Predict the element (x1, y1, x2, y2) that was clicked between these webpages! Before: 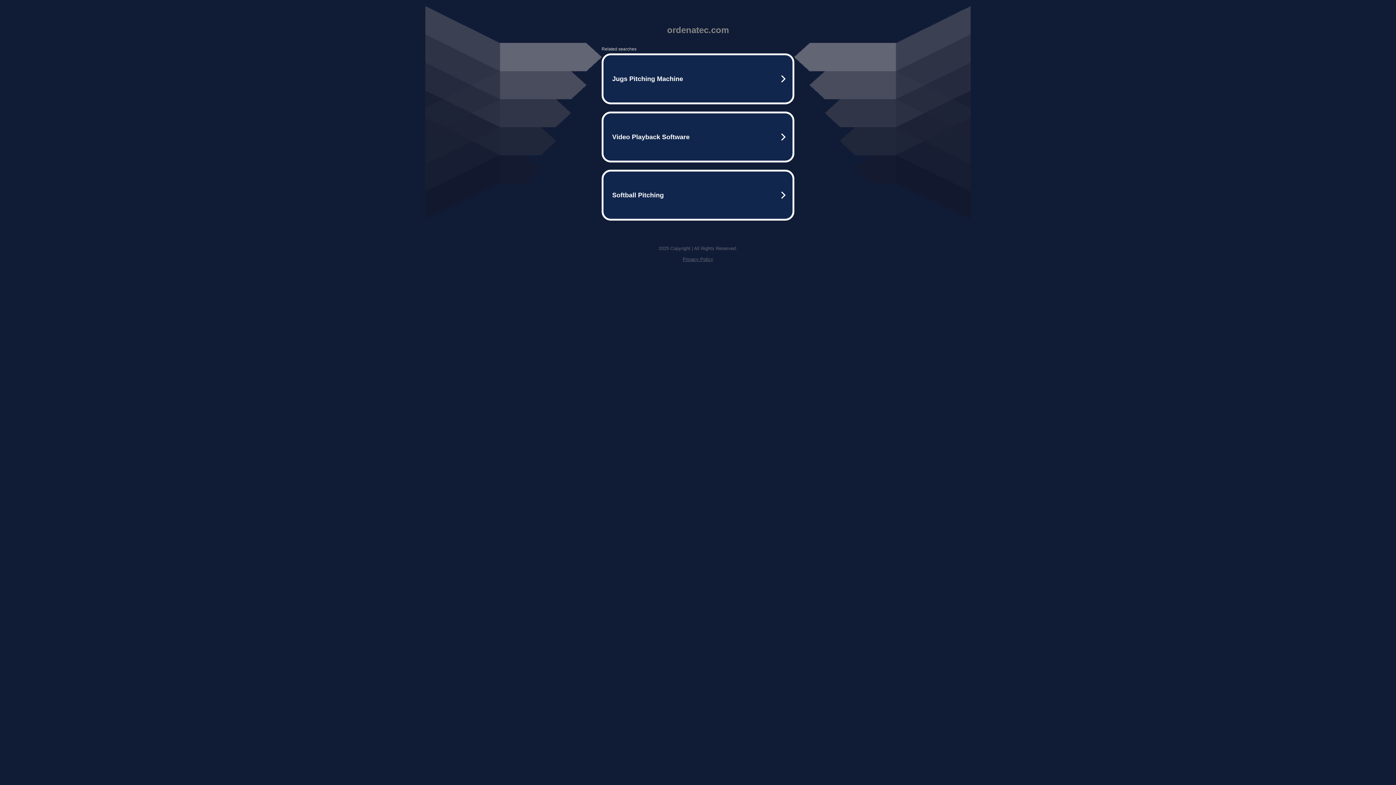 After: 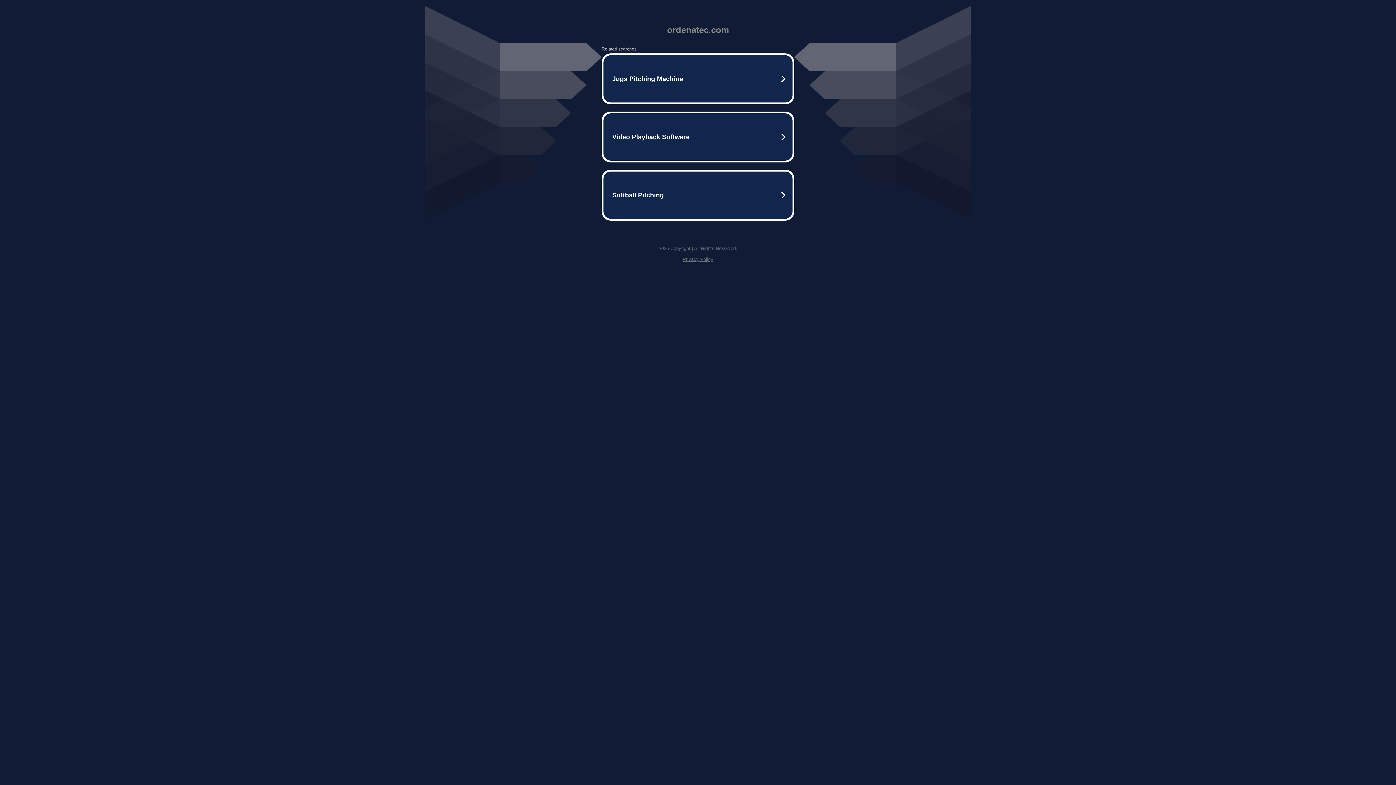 Action: label: Privacy Policy bbox: (682, 256, 713, 262)